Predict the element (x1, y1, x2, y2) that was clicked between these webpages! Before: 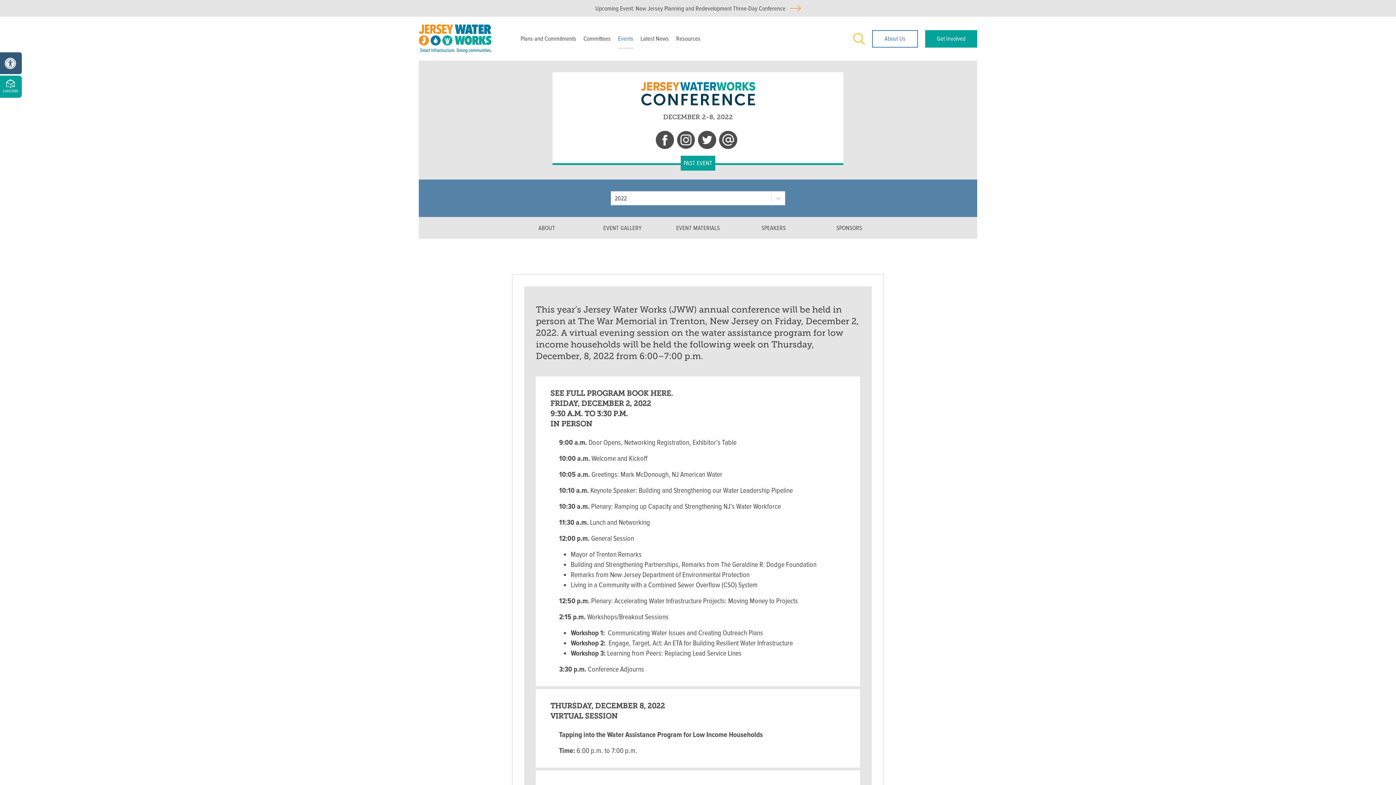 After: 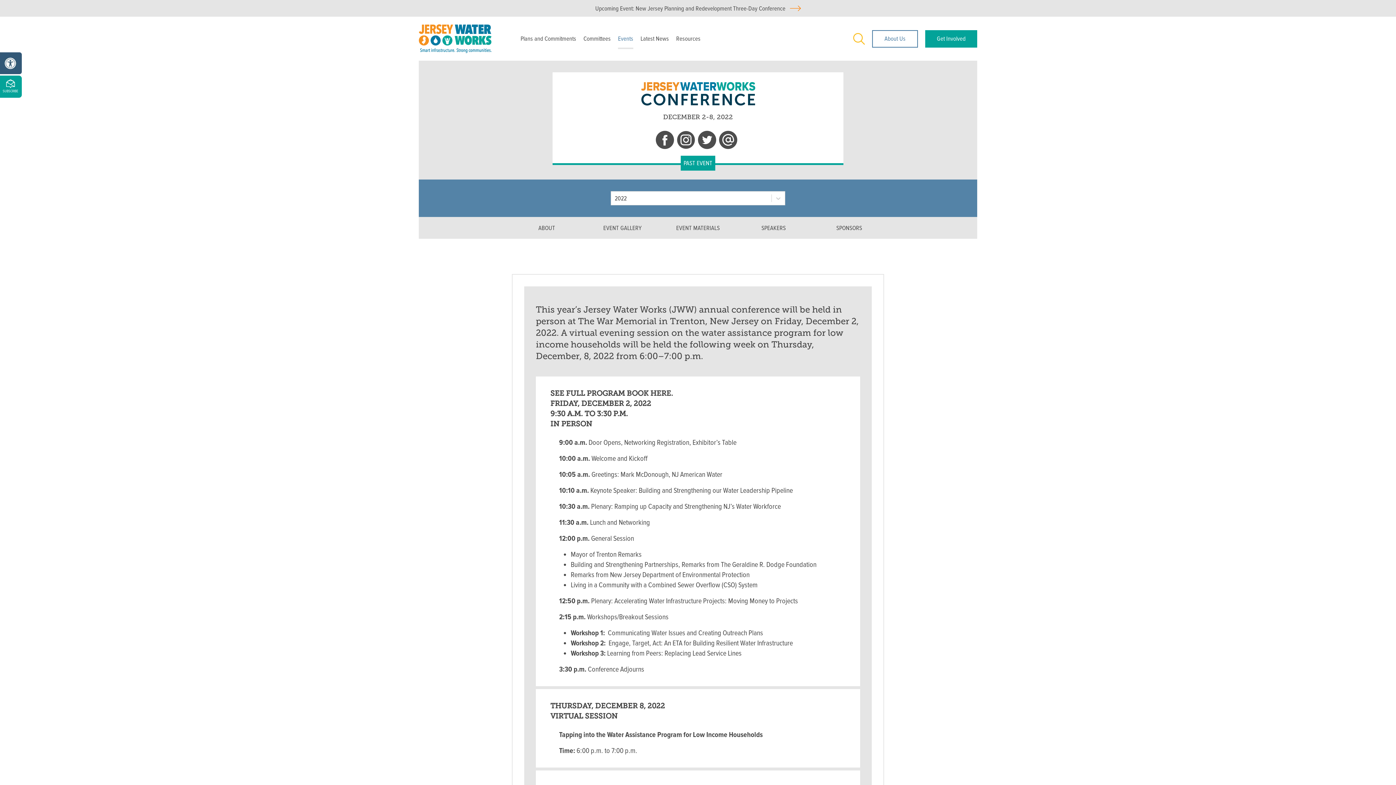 Action: label: facebook bbox: (656, 130, 674, 151)